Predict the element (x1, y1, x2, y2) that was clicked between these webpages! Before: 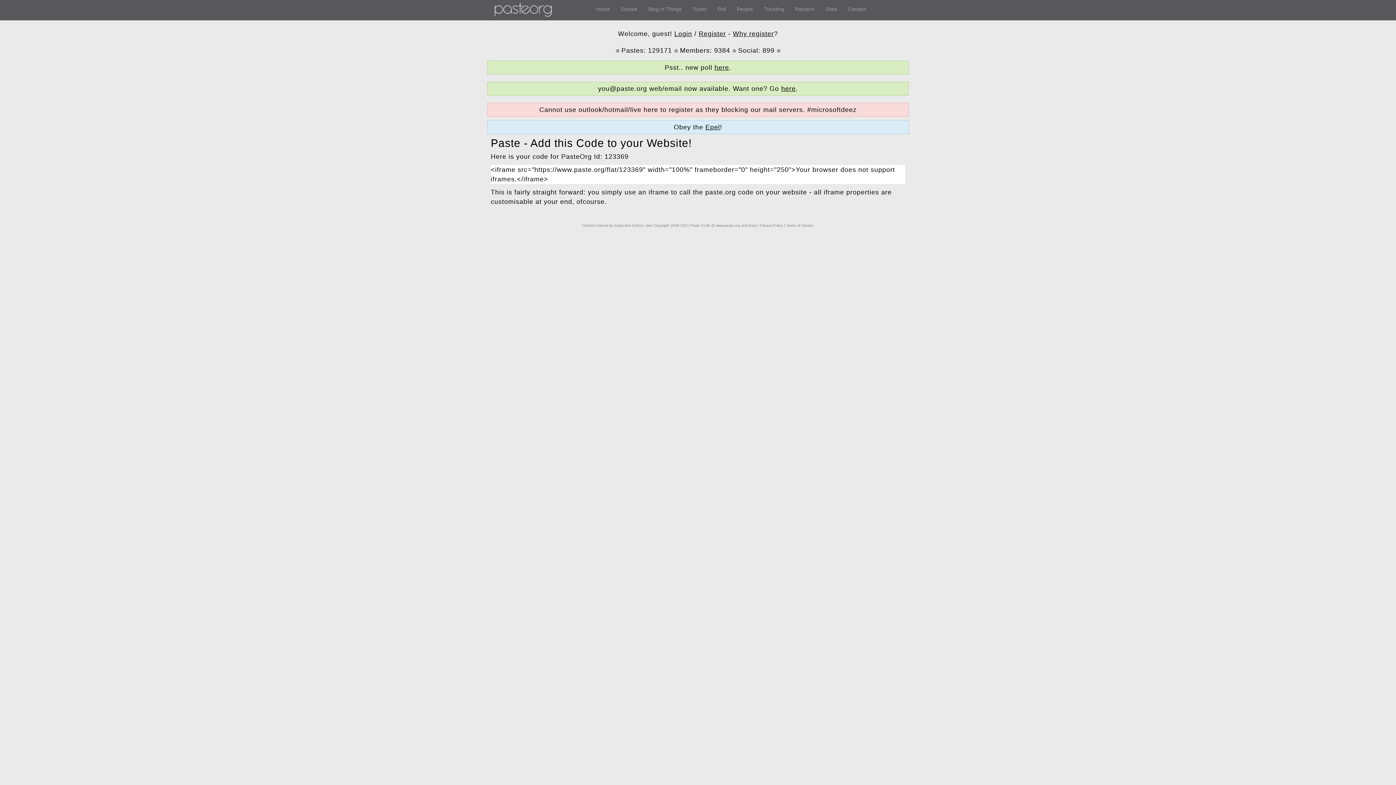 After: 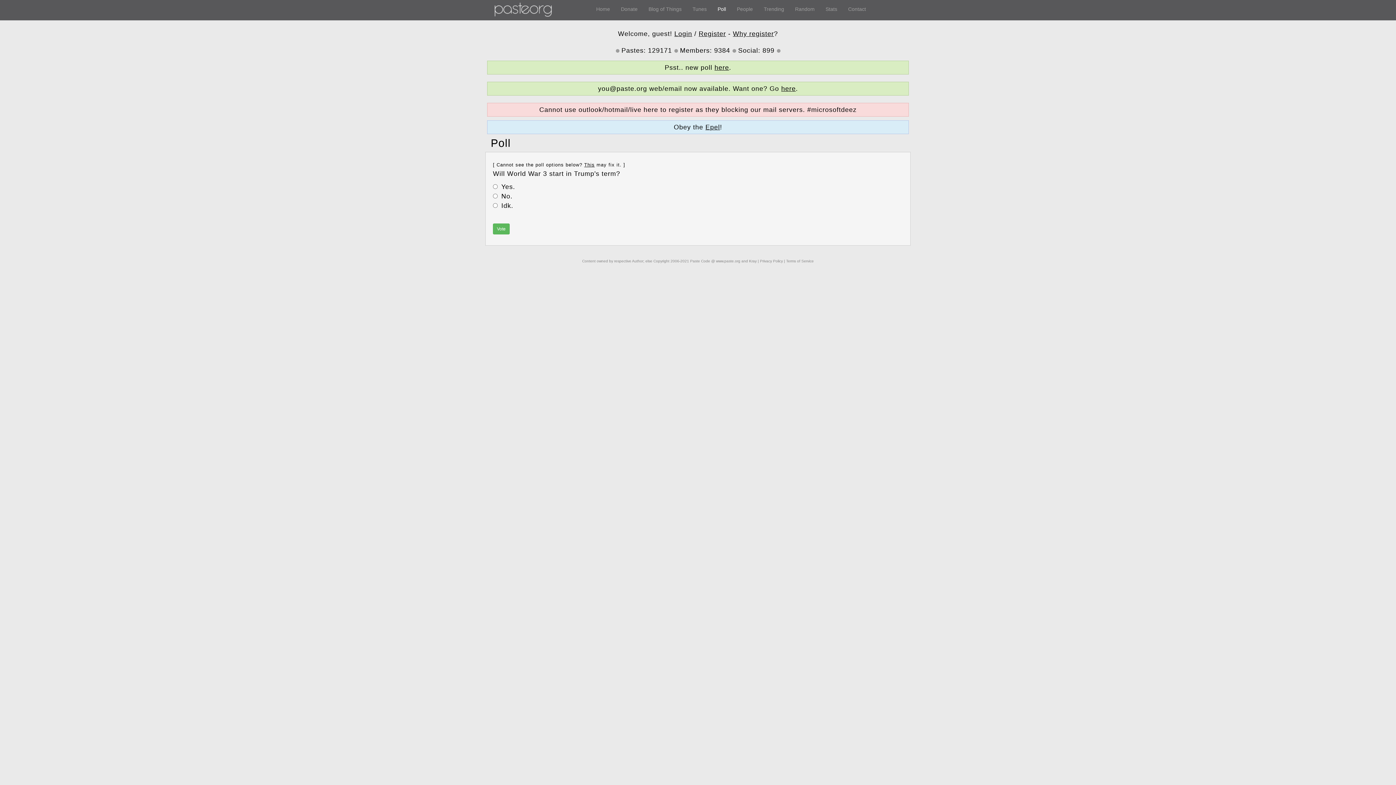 Action: label: Poll bbox: (712, 0, 731, 18)